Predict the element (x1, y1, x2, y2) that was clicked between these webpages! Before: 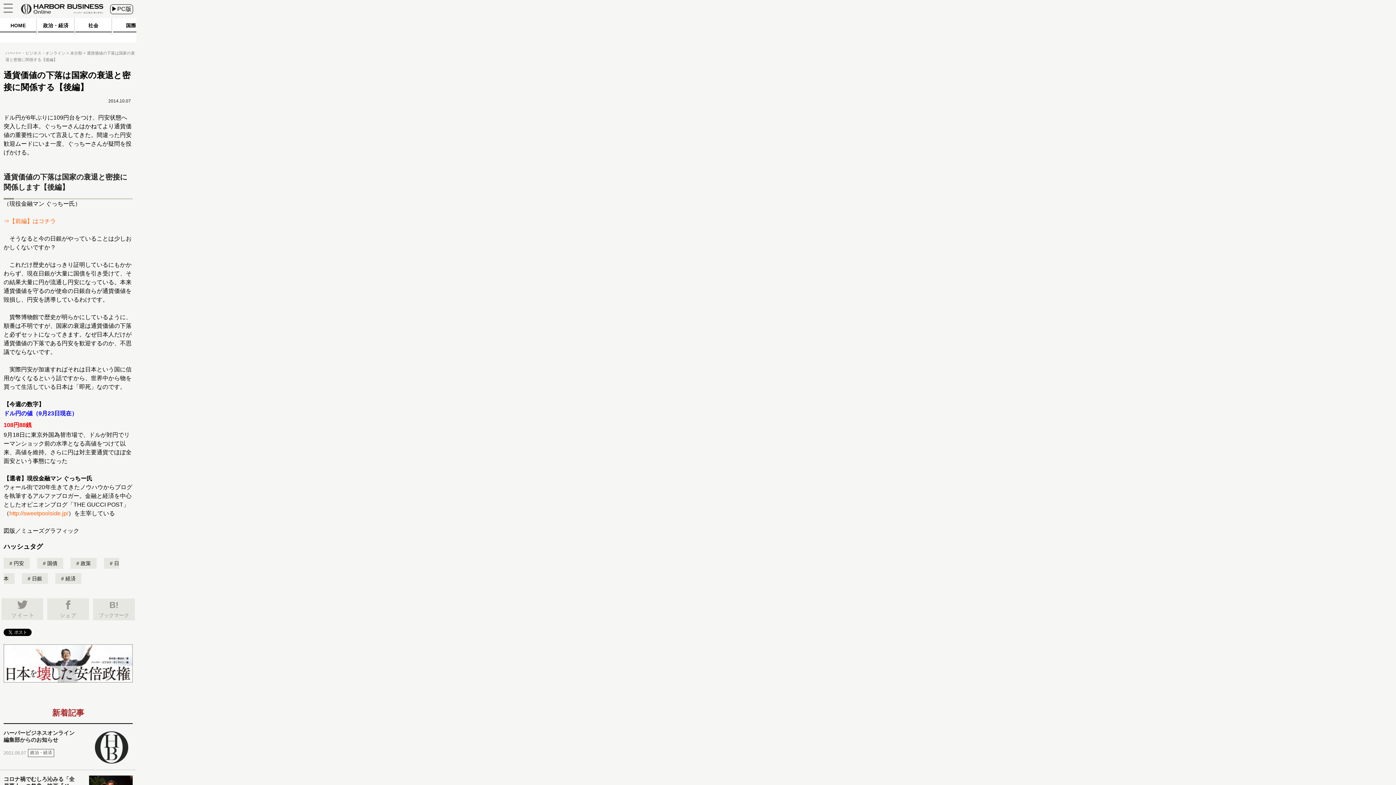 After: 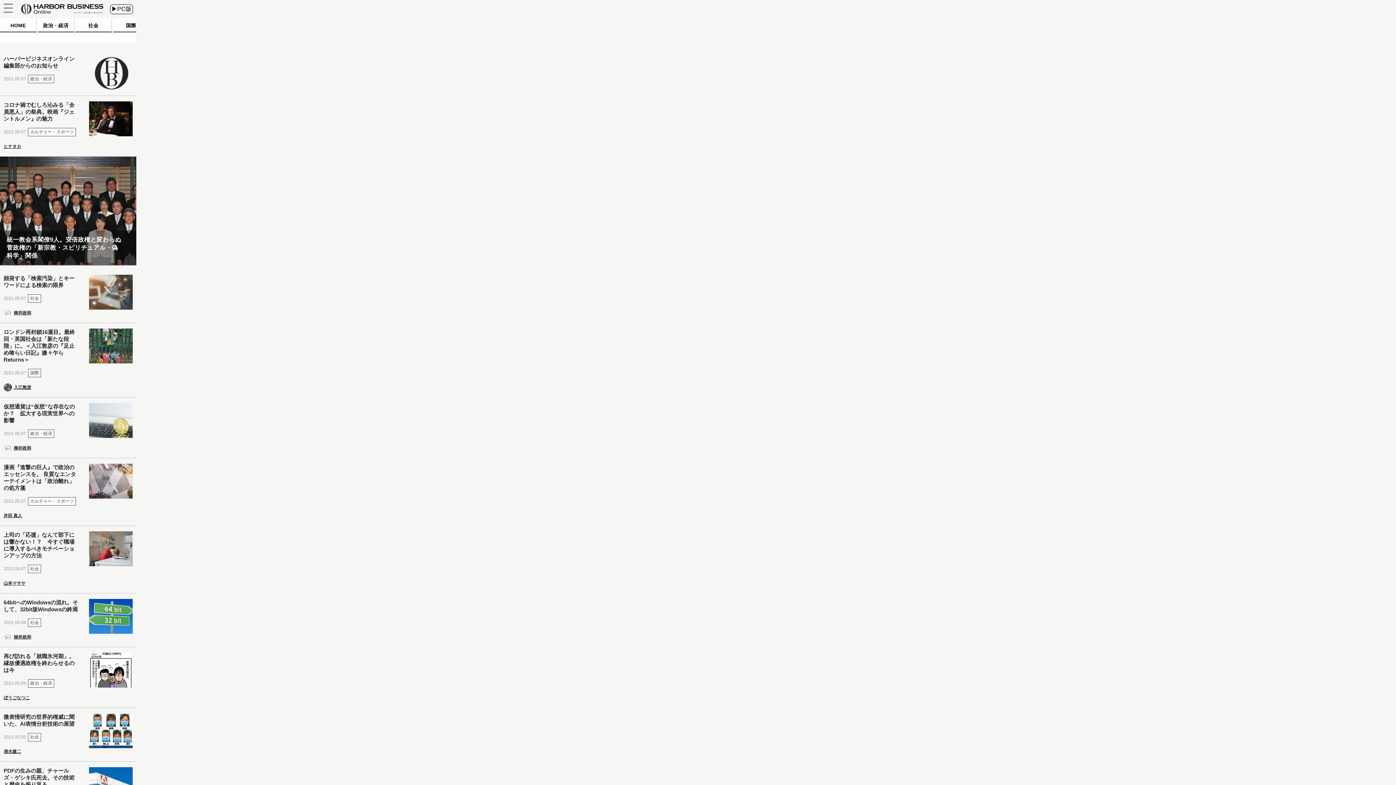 Action: bbox: (21, 4, 103, 14)